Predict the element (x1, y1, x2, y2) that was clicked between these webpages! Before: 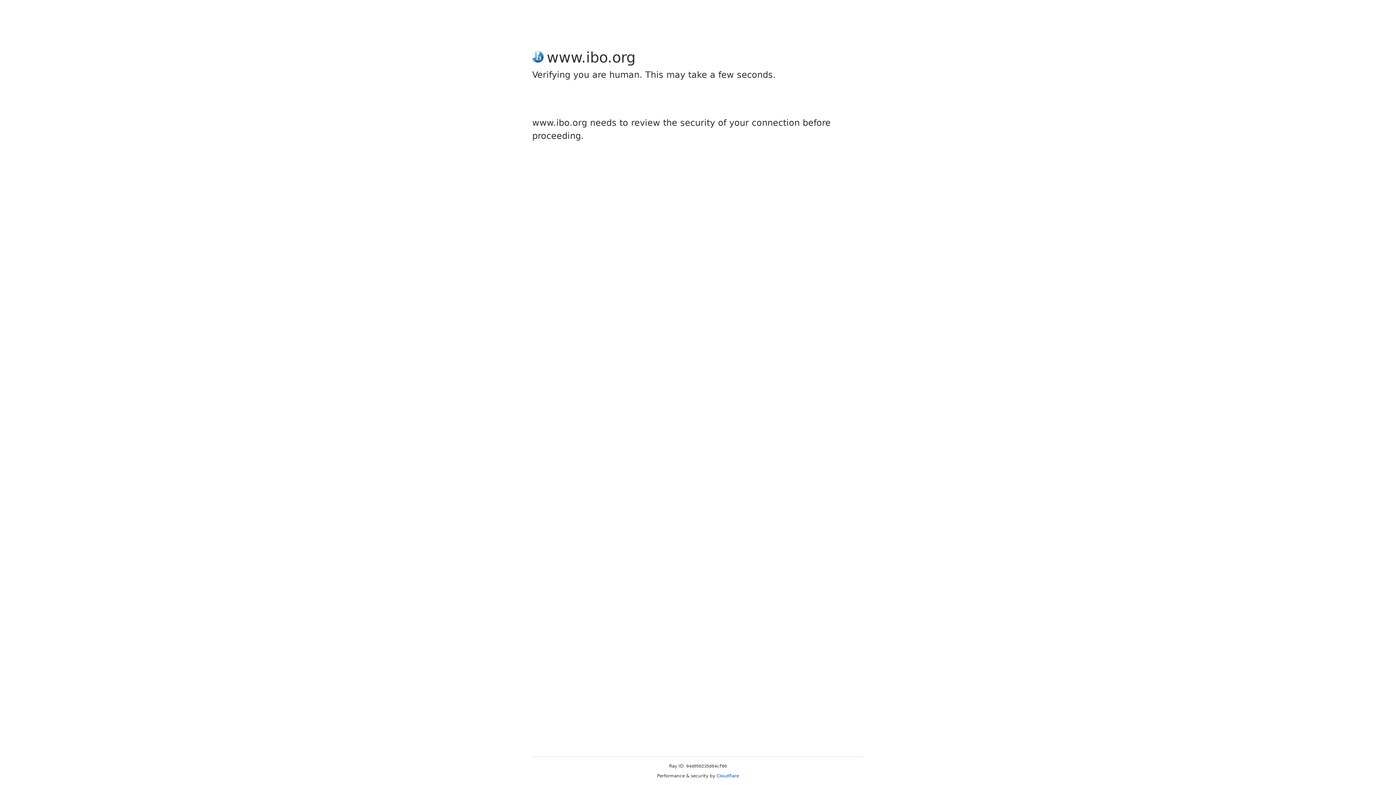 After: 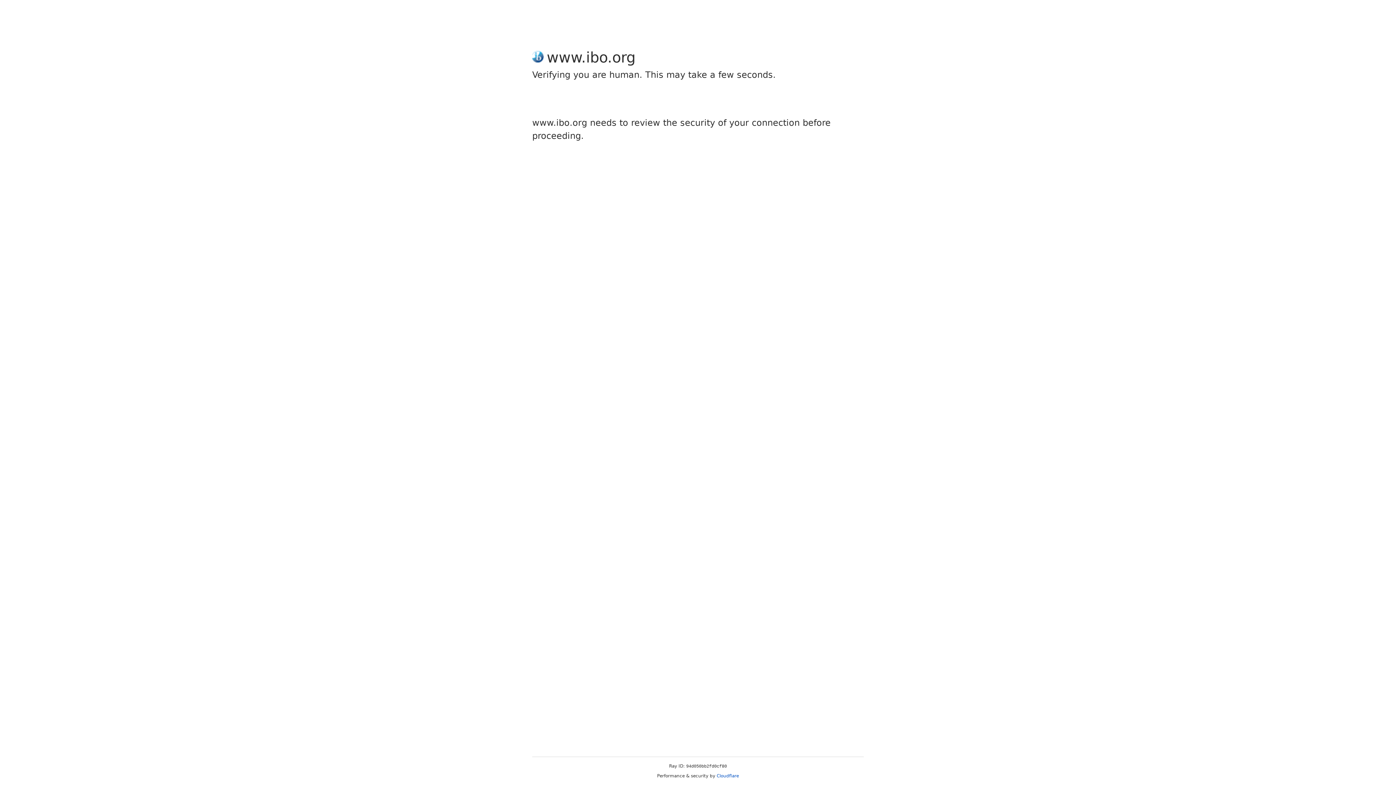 Action: label: Cloudflare bbox: (716, 773, 739, 778)